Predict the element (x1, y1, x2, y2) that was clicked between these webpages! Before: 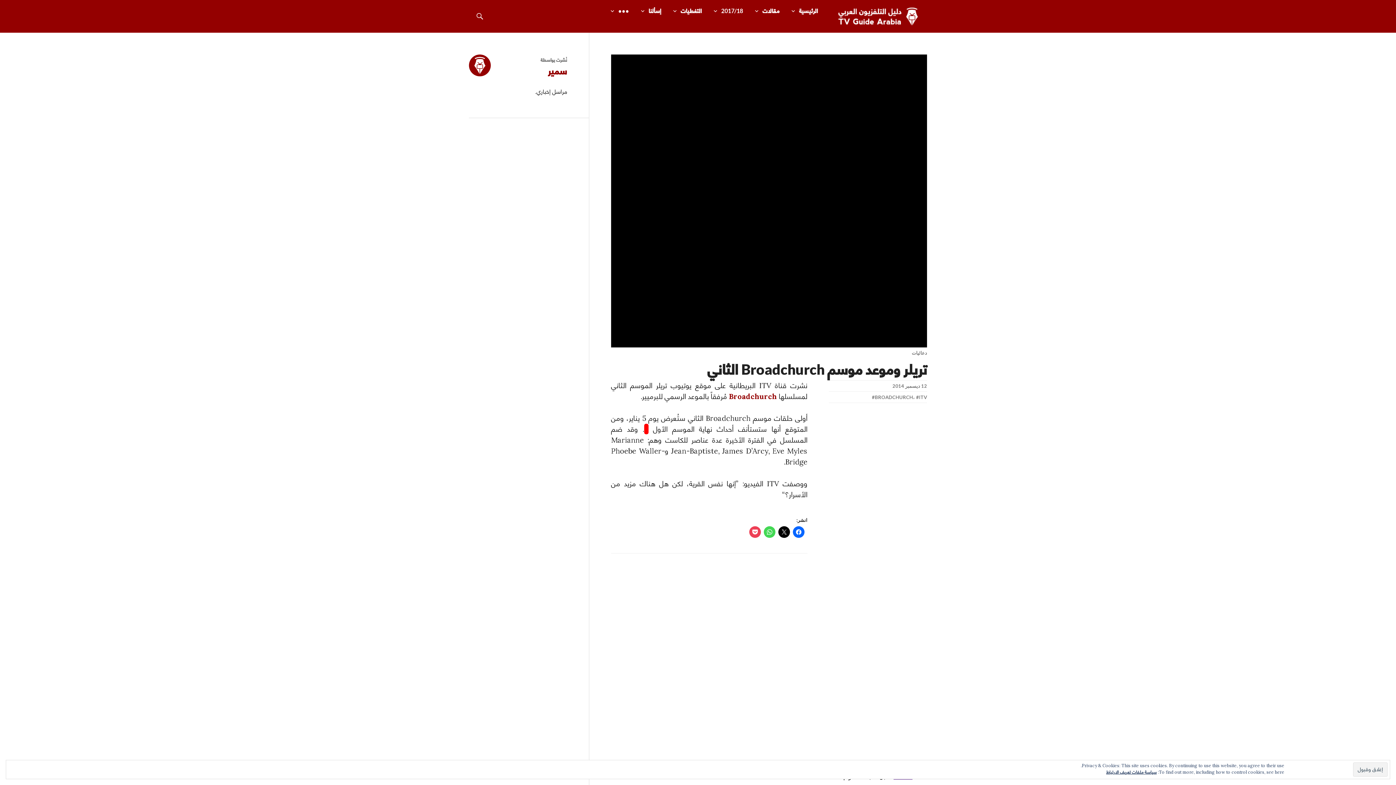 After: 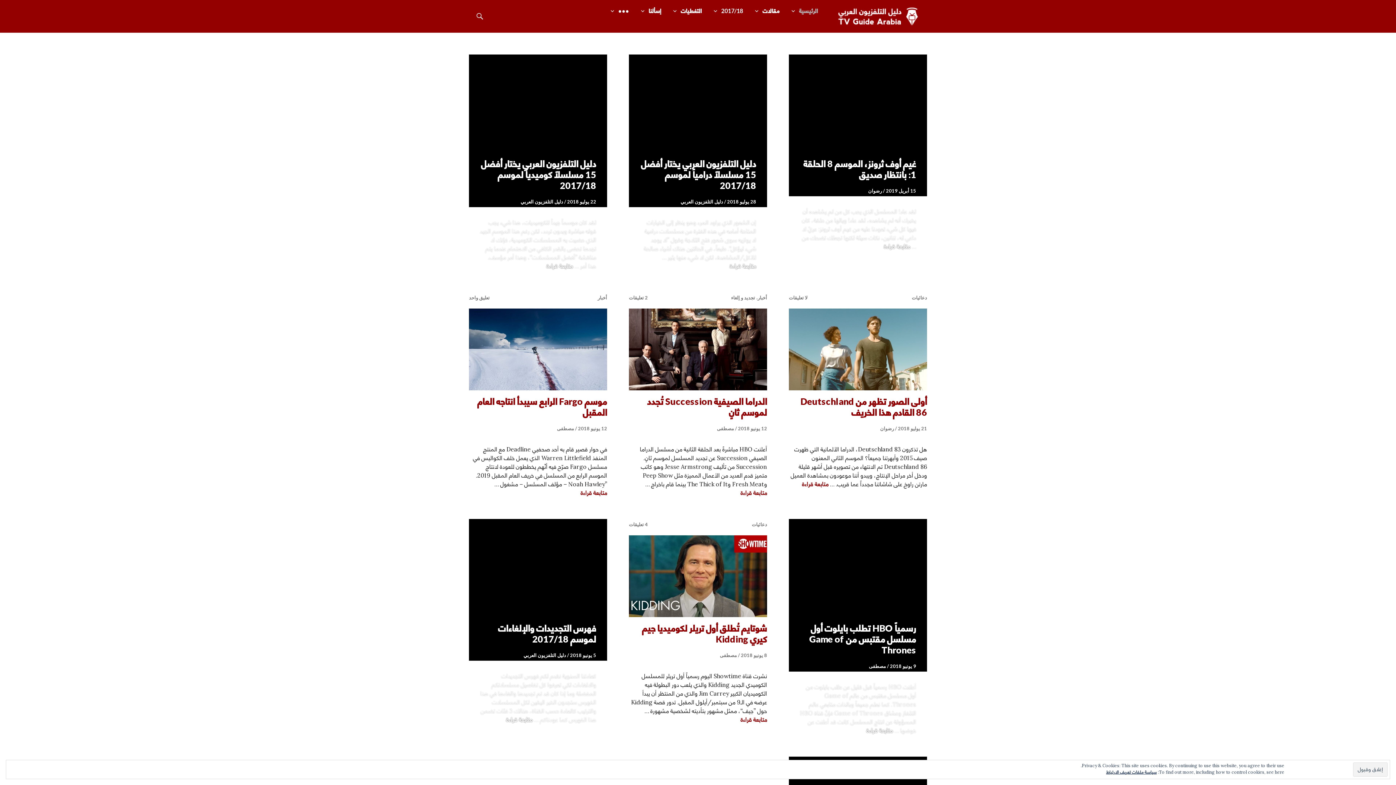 Action: label: الرئيسية bbox: (799, 5, 818, 16)